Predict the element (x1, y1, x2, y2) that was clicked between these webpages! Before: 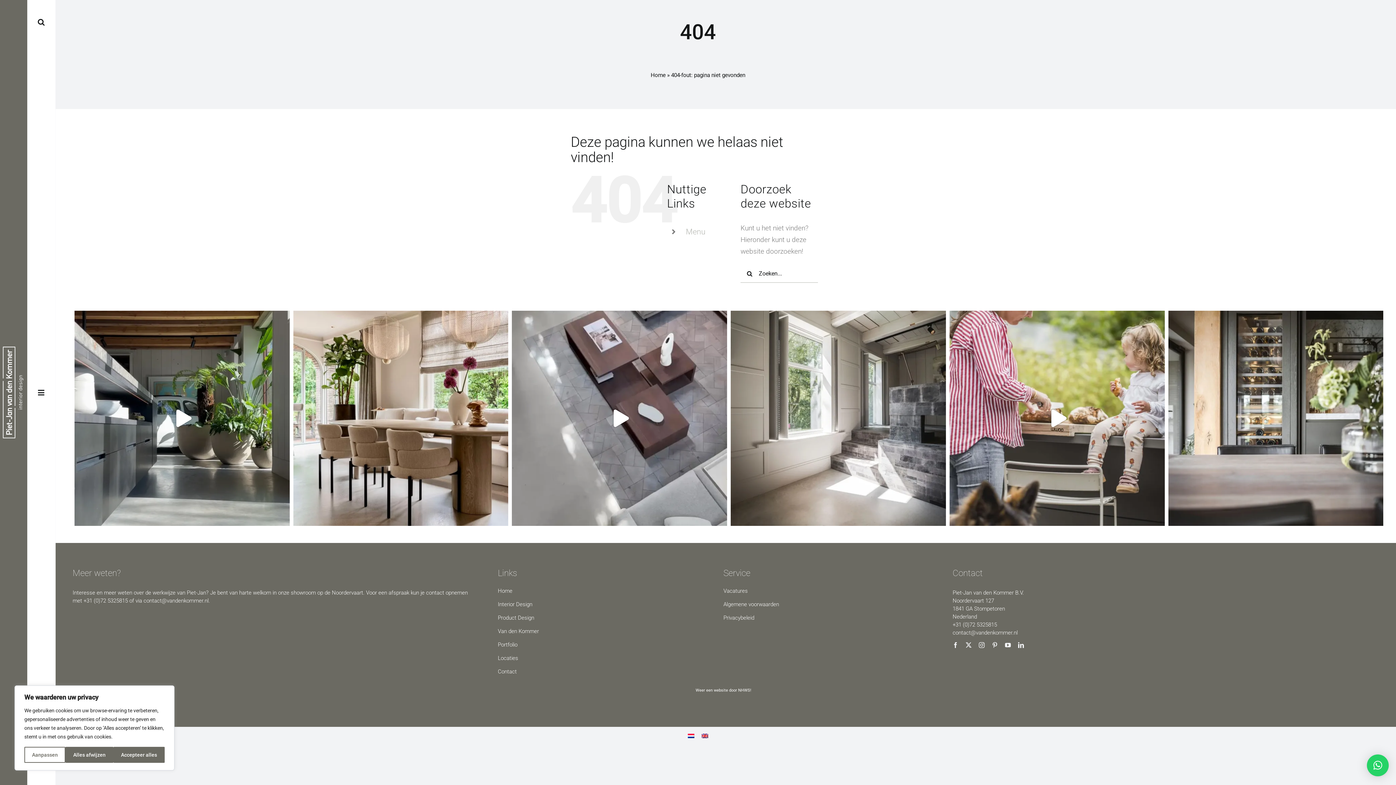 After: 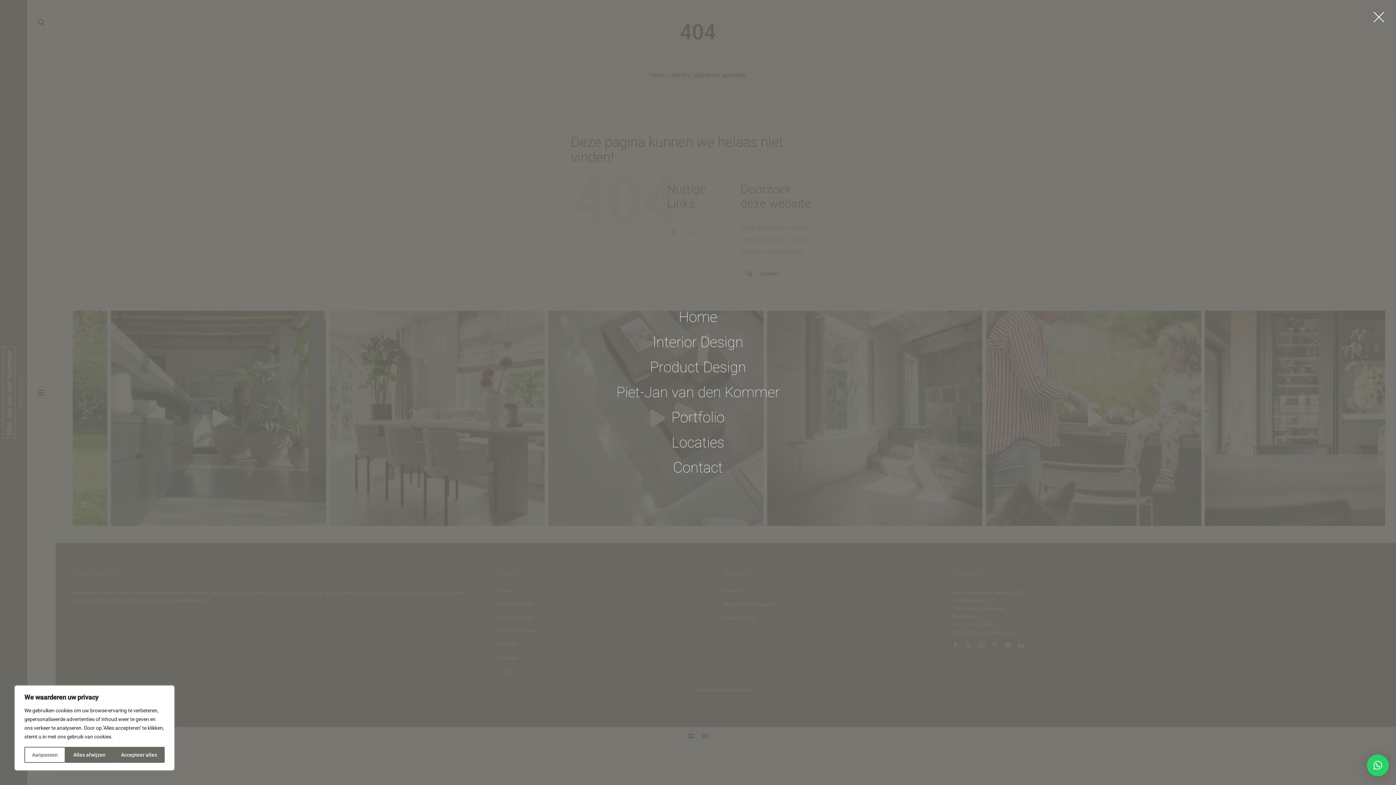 Action: bbox: (38, 383, 44, 402)